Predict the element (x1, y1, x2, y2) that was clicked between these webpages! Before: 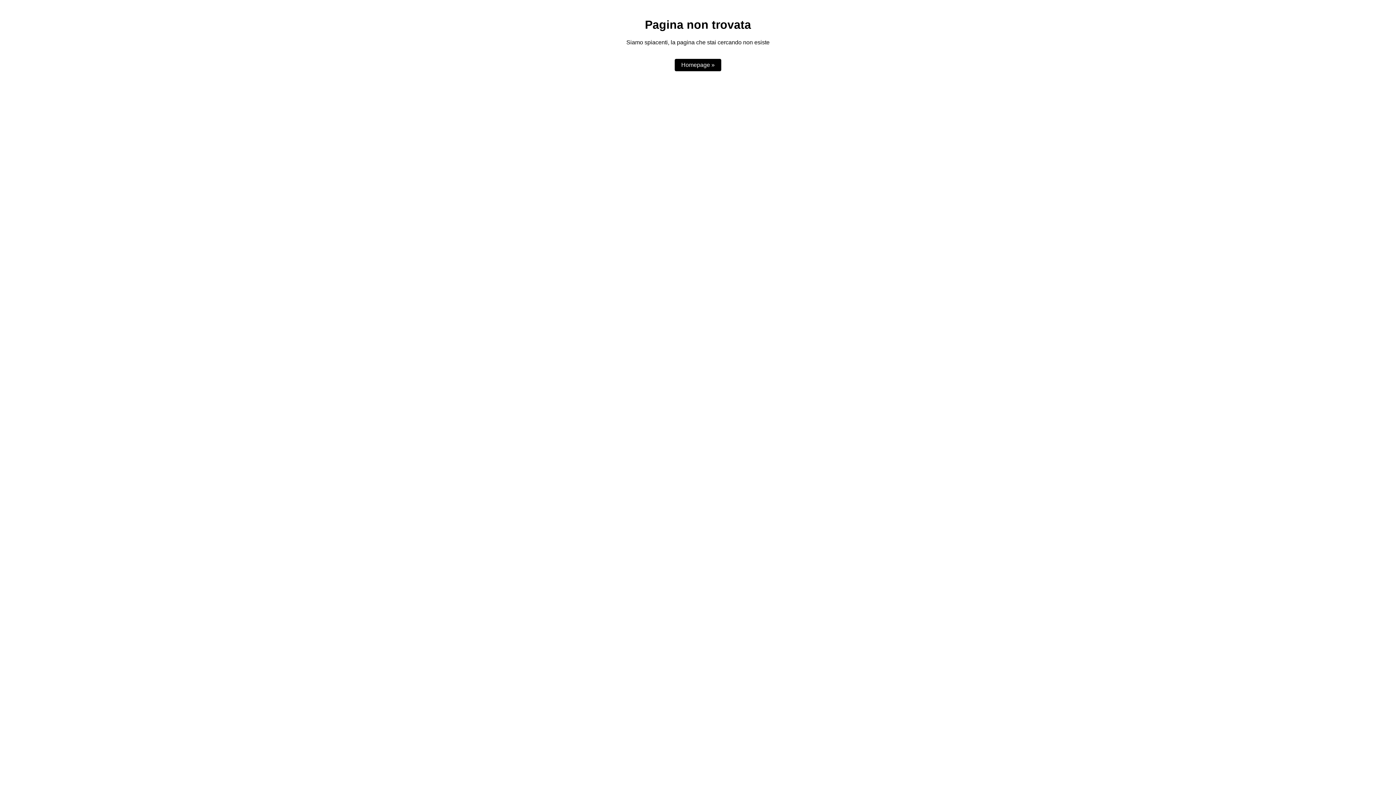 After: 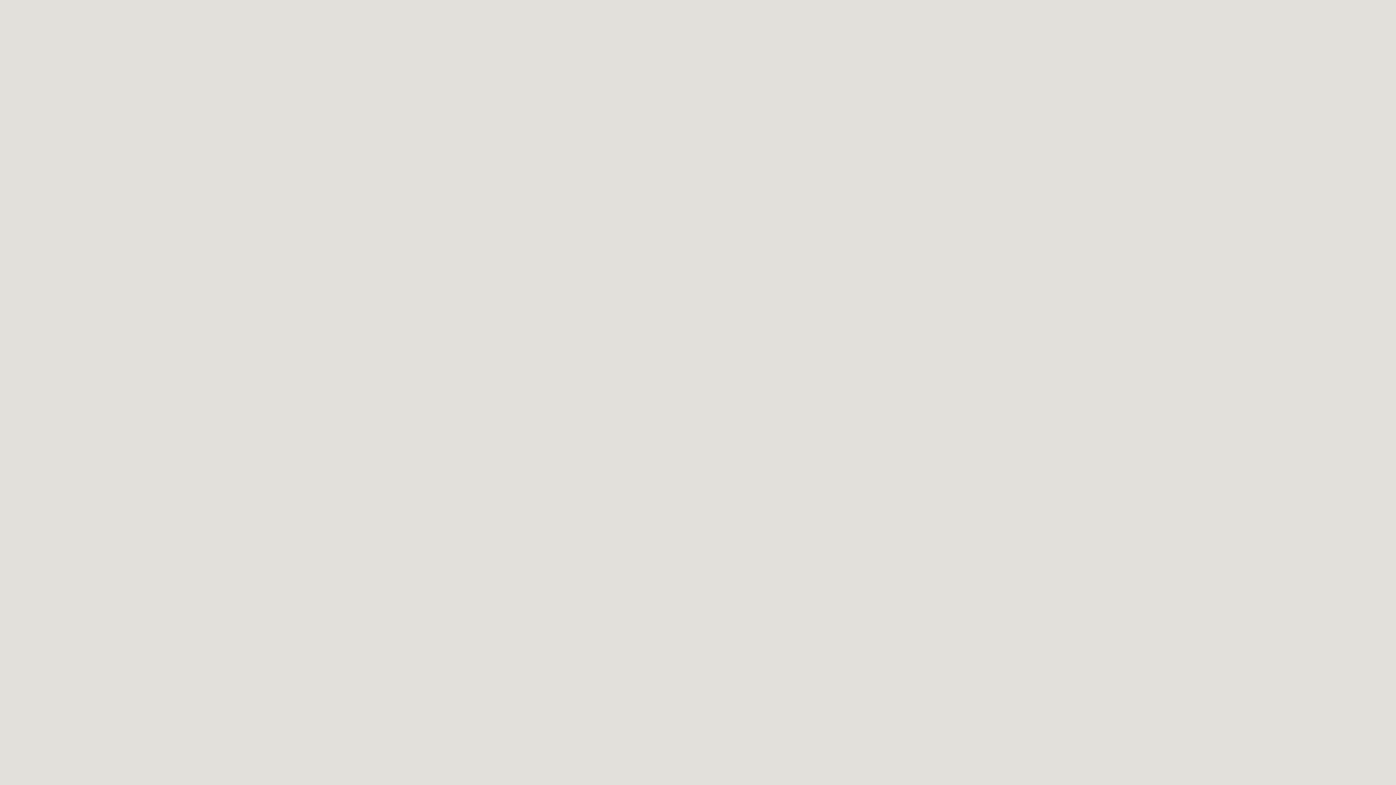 Action: label: Homepage » bbox: (674, 59, 721, 71)